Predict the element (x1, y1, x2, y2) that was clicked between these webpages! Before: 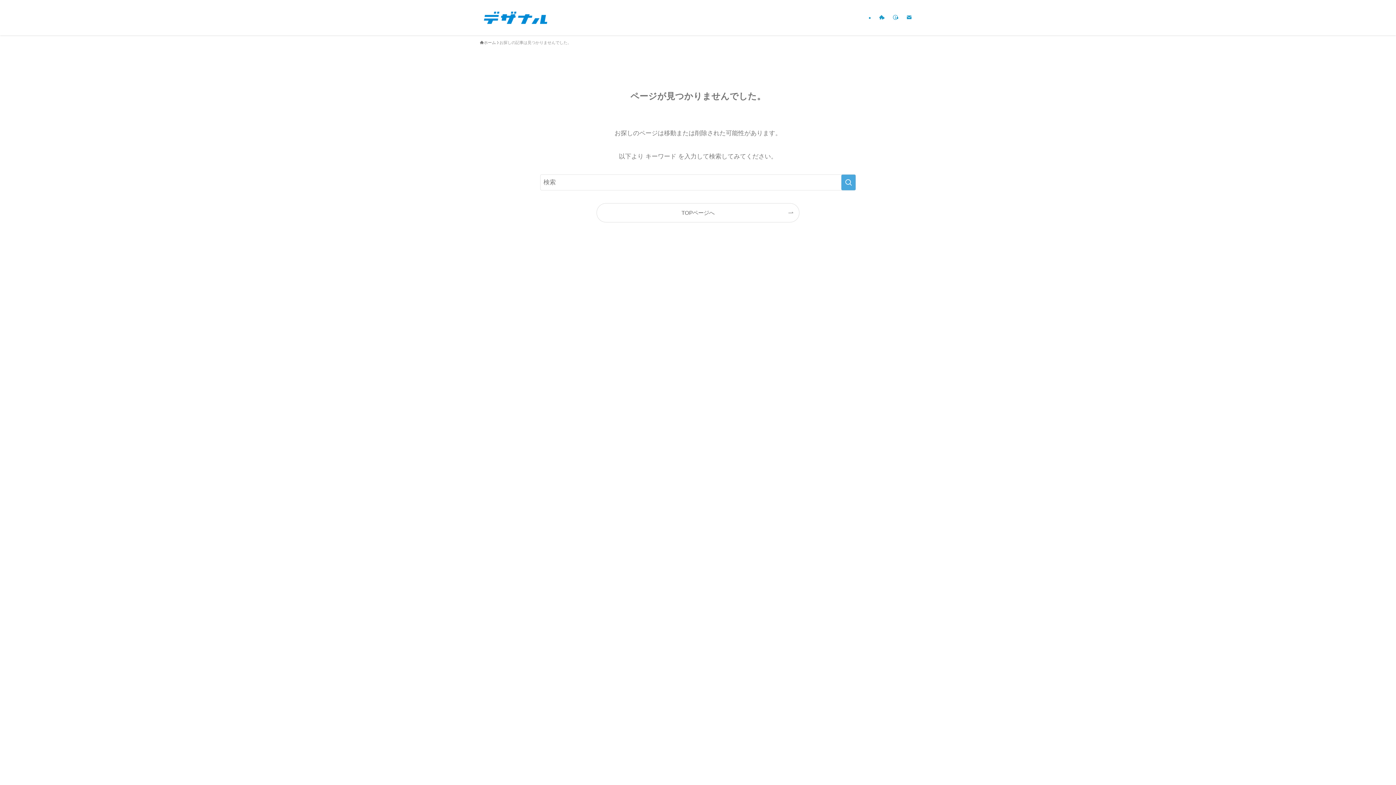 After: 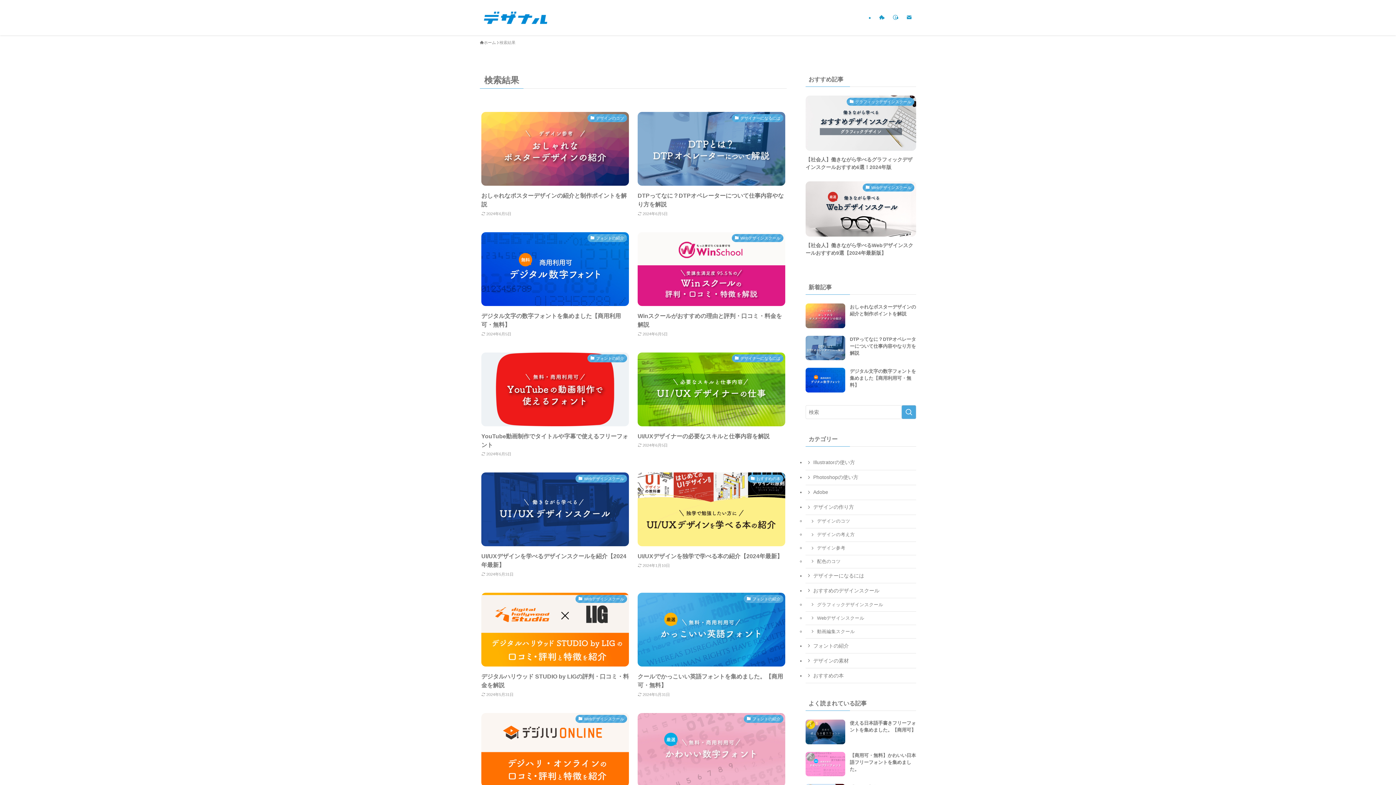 Action: bbox: (841, 174, 856, 190) label: 検索を実行する